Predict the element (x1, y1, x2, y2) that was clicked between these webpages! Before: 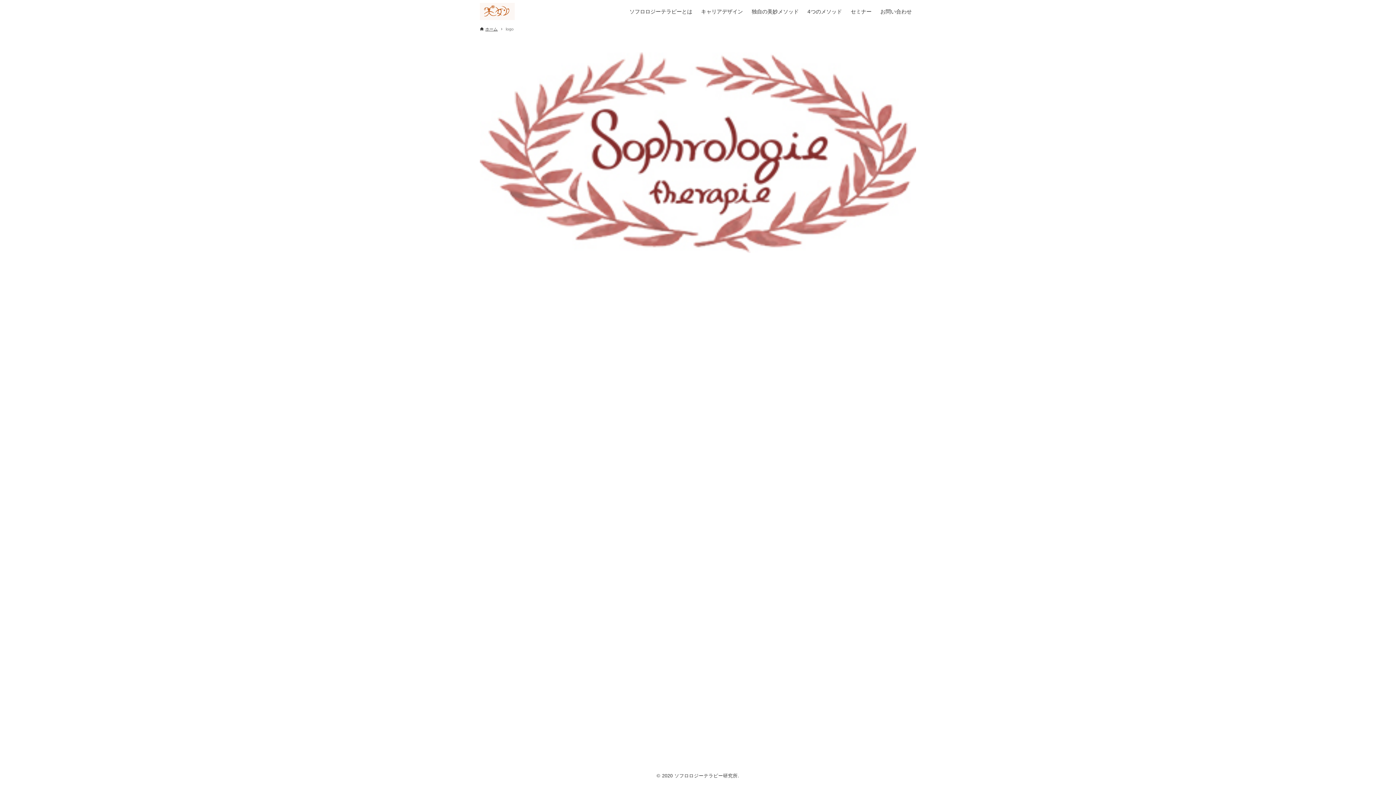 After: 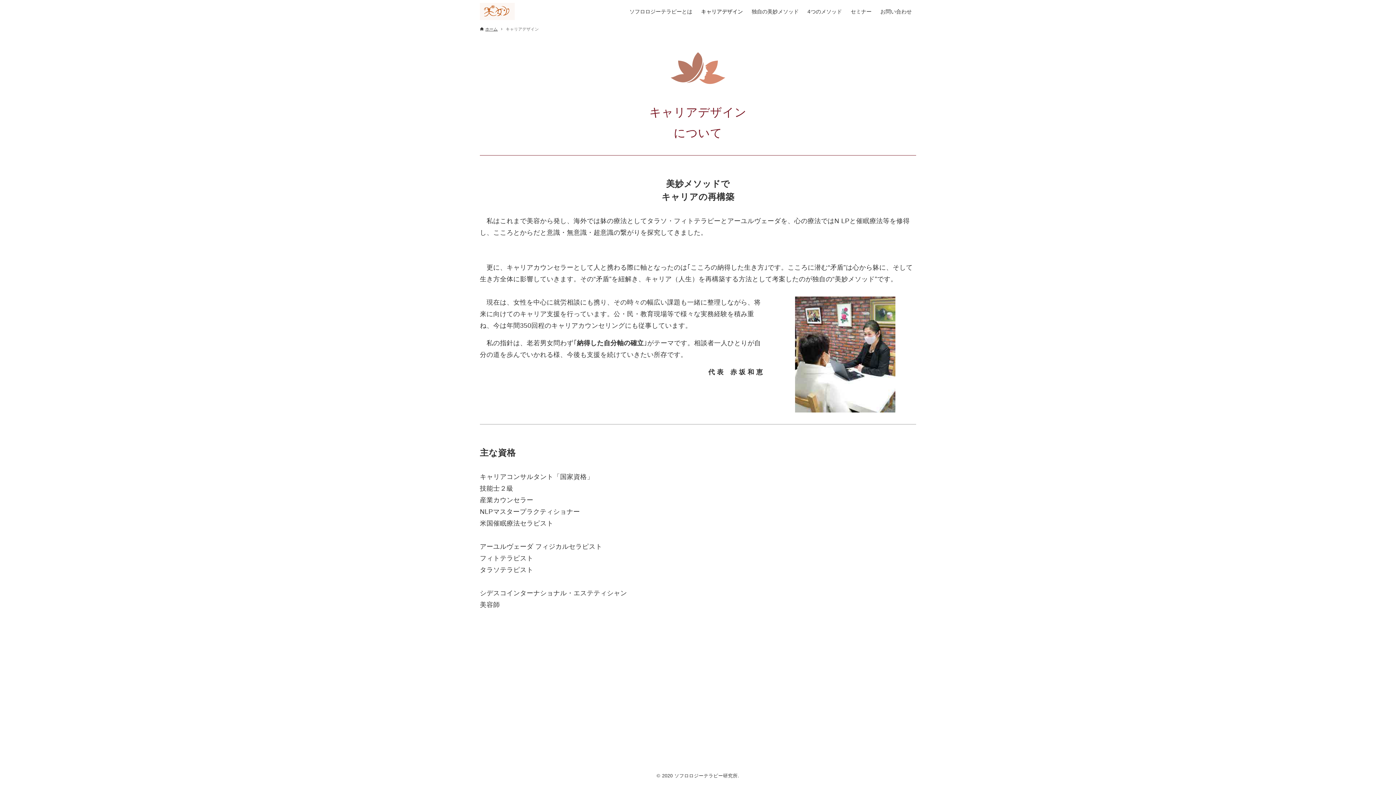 Action: label: キャリアデザイン bbox: (696, 0, 747, 23)